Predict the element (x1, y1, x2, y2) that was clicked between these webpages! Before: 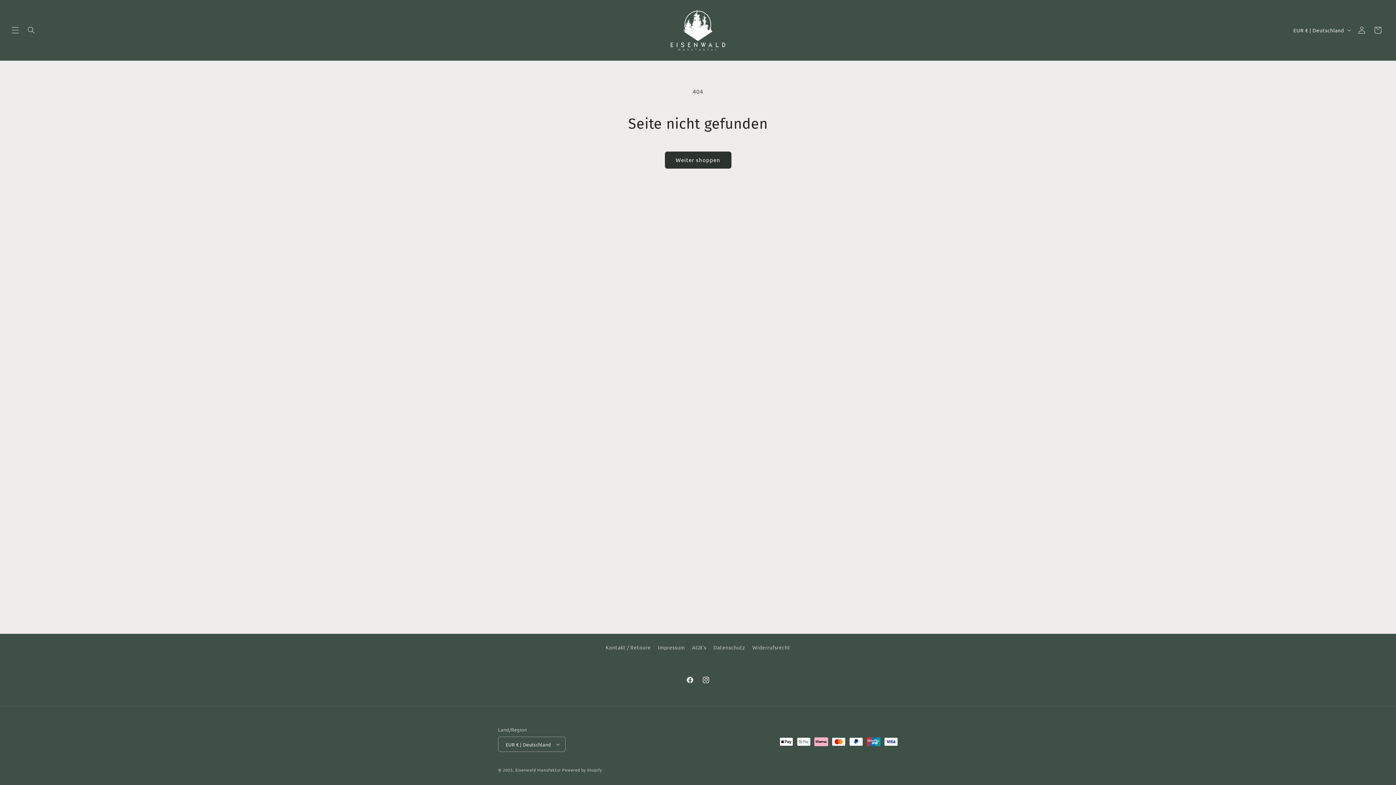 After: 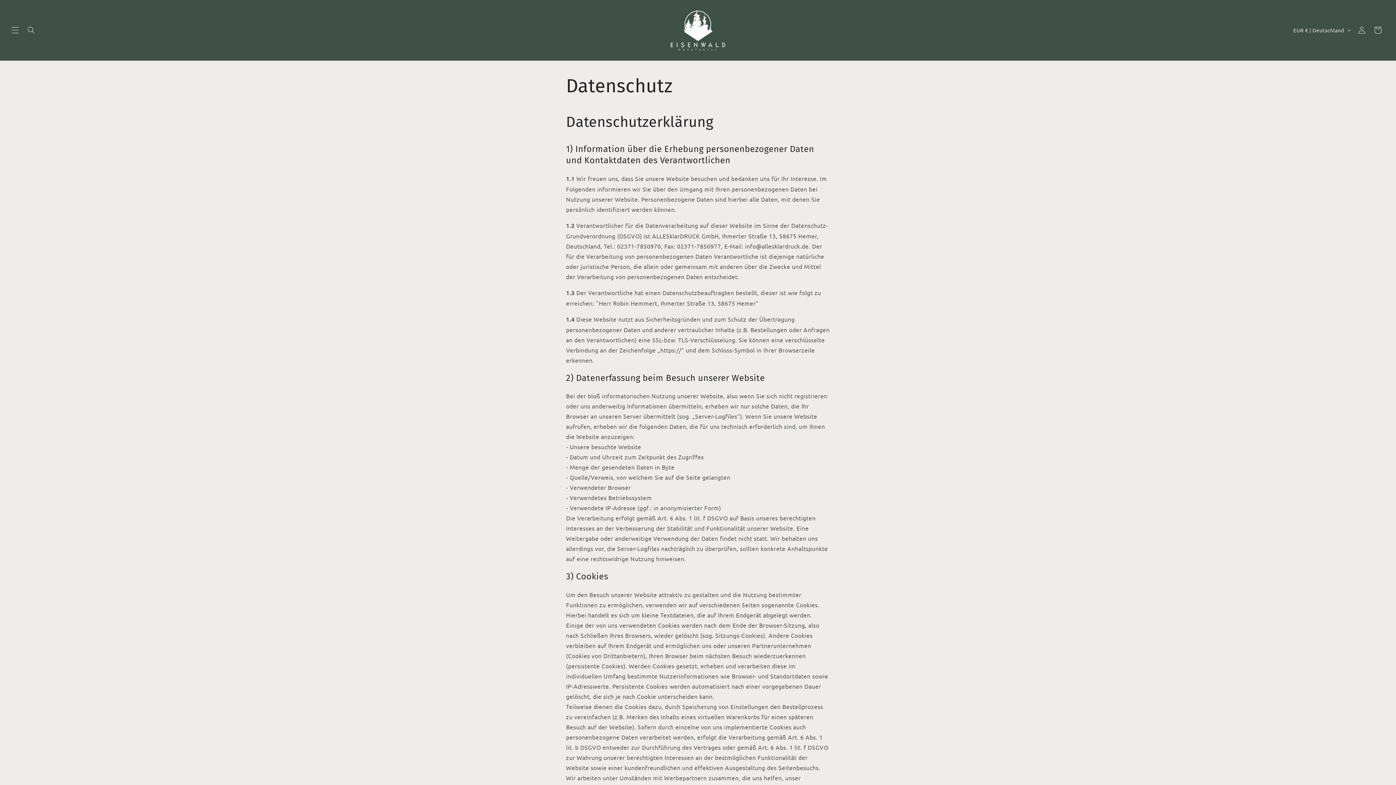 Action: bbox: (713, 641, 745, 654) label: Datenschutz